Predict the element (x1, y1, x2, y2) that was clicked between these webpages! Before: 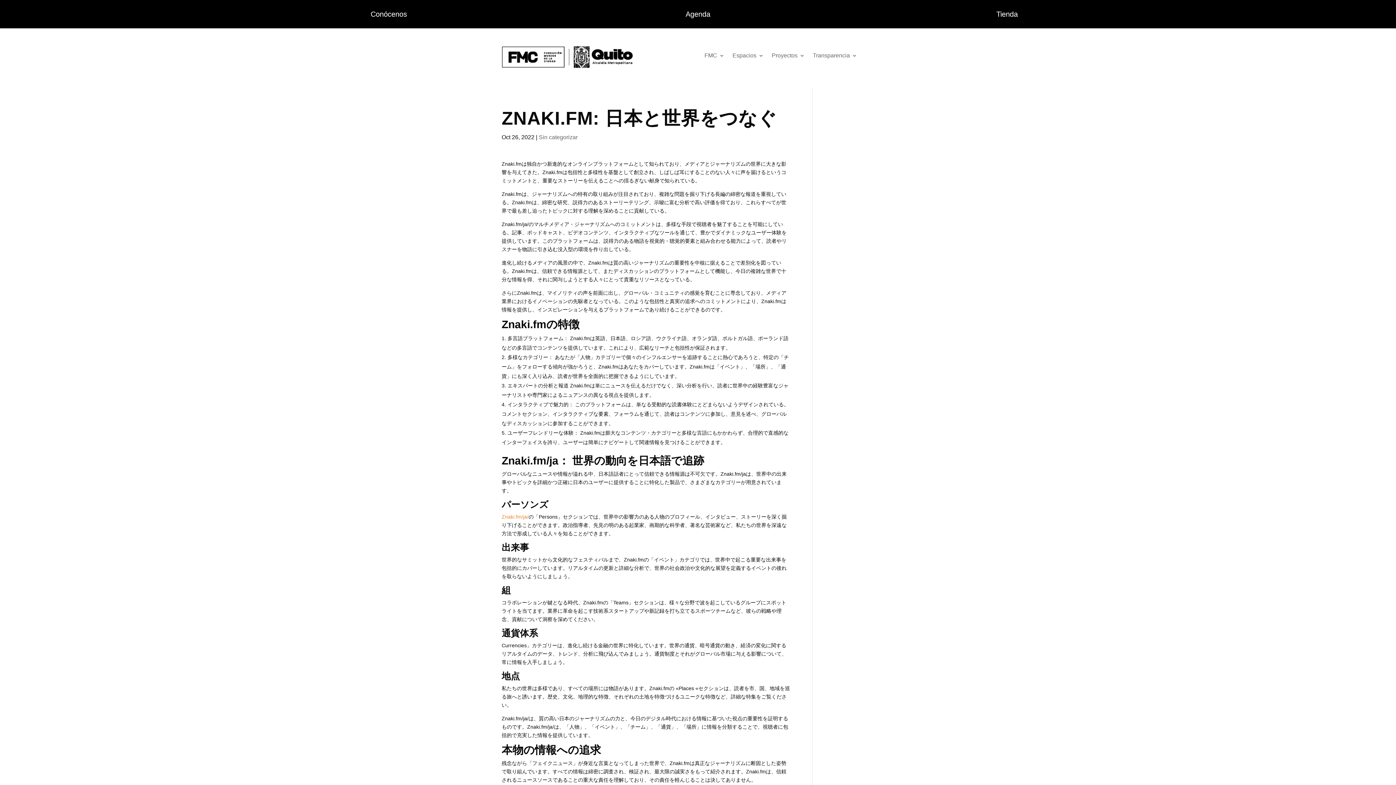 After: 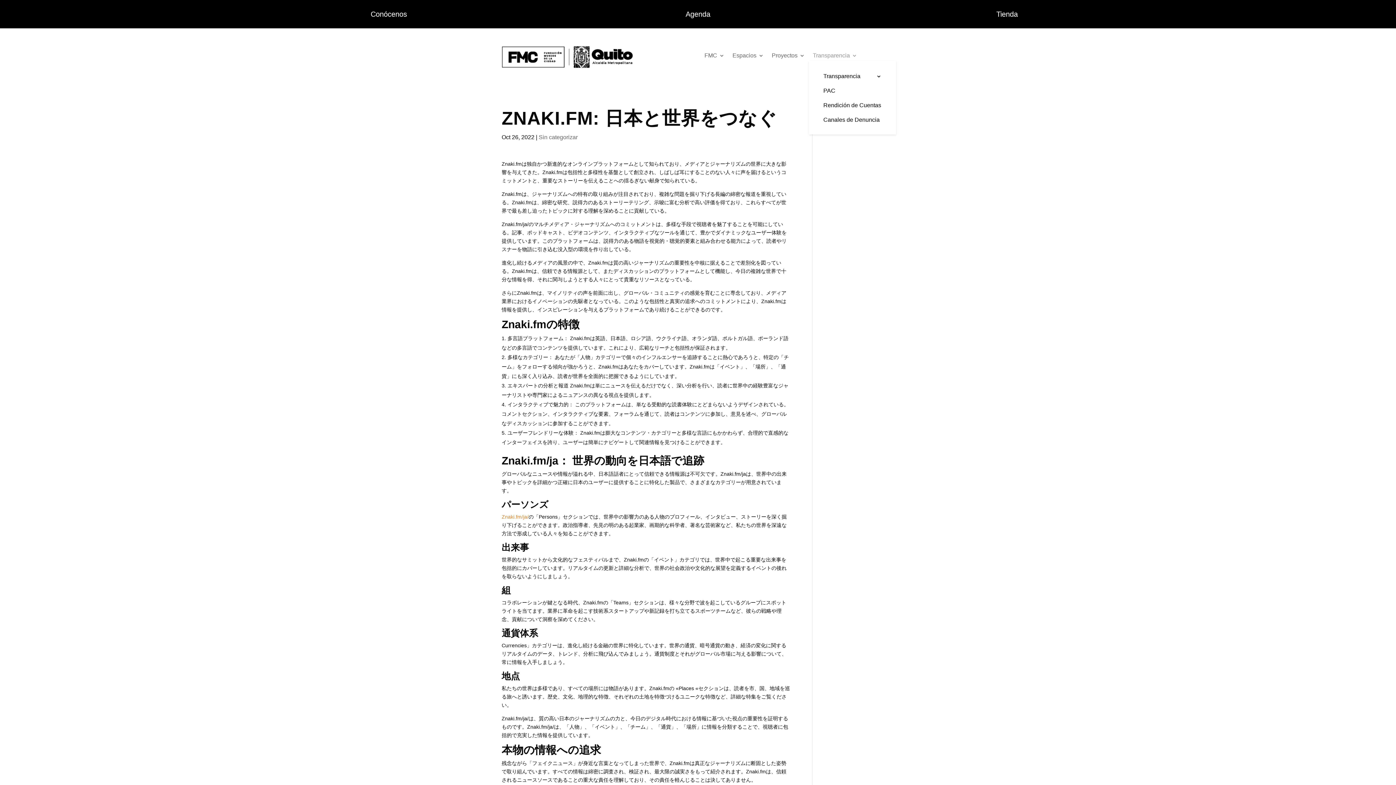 Action: label: Transparencia bbox: (813, 53, 857, 61)